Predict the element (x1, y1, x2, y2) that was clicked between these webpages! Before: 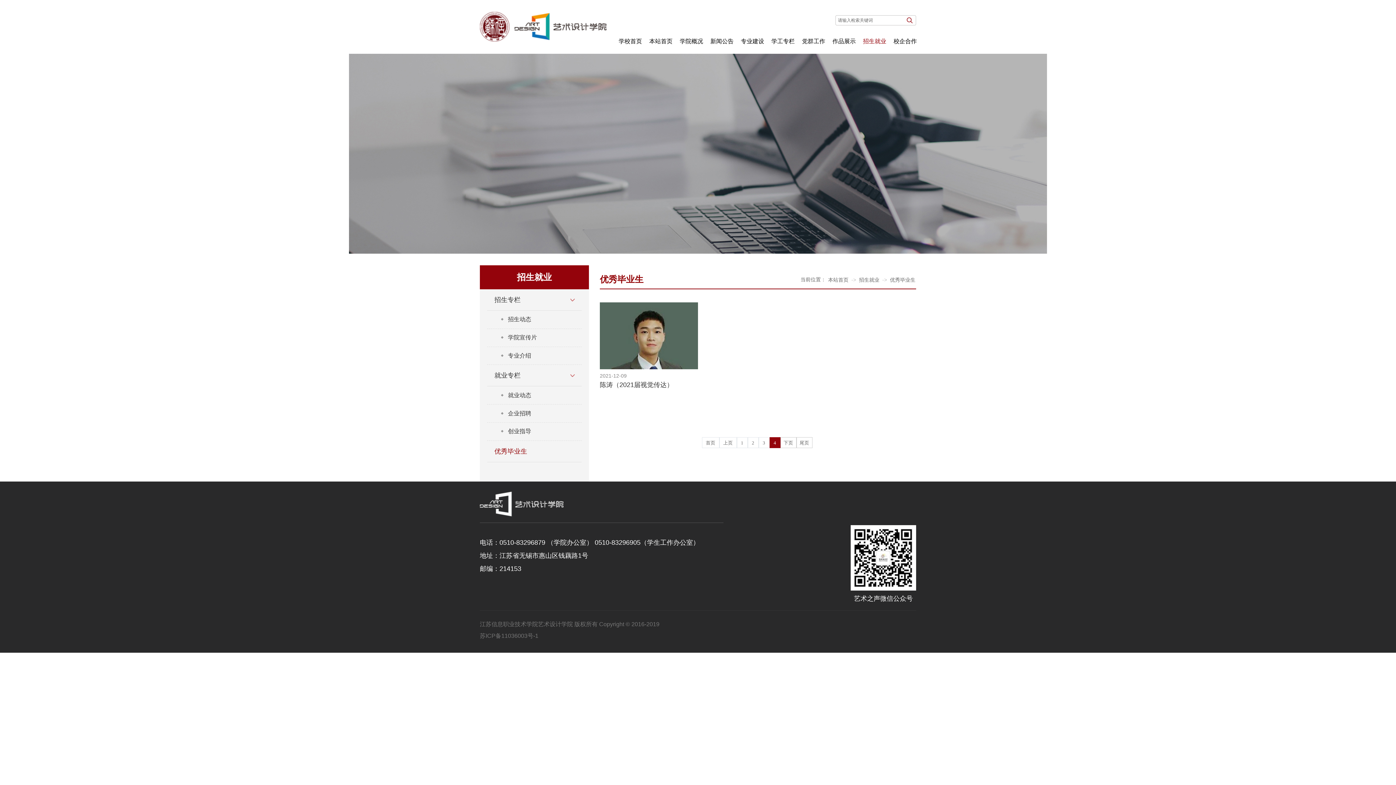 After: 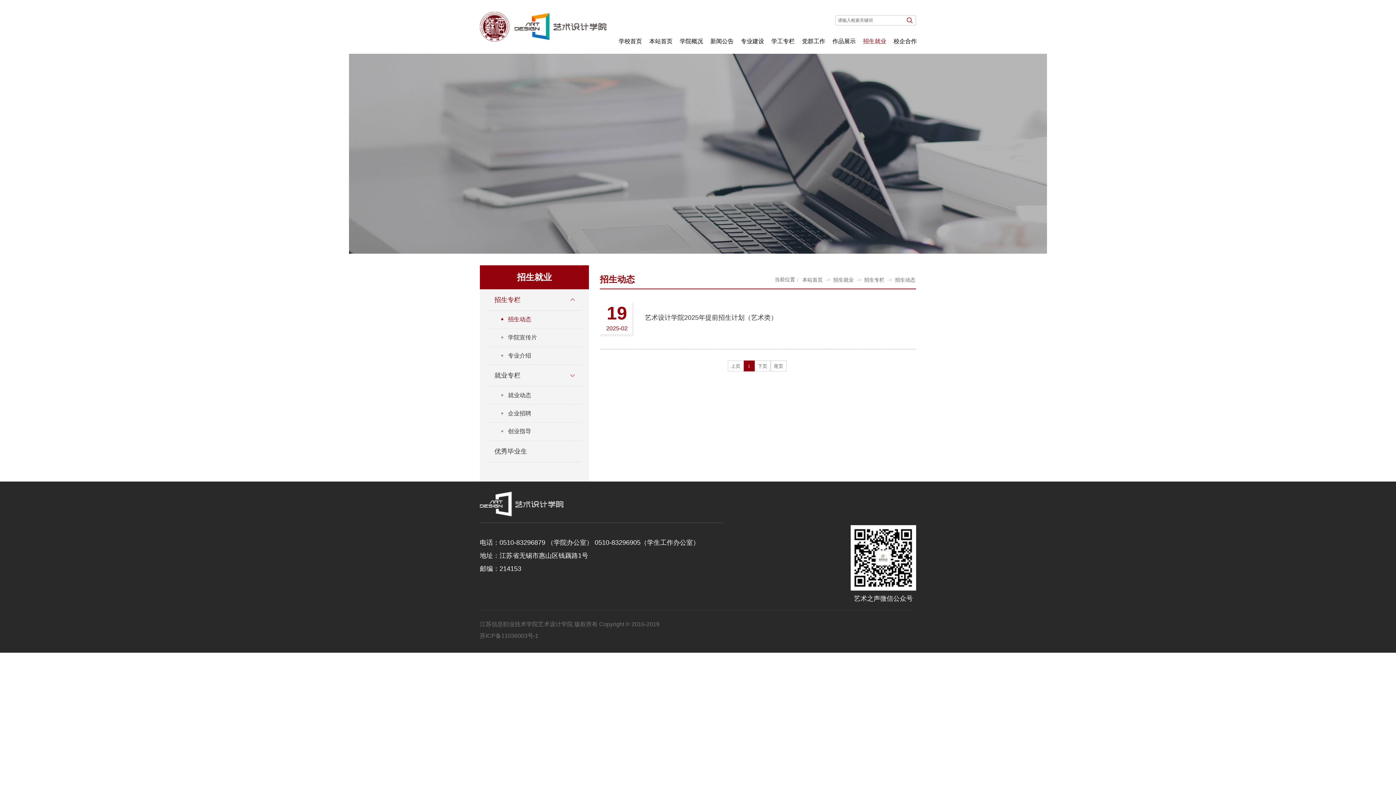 Action: bbox: (487, 289, 581, 310) label: 招生专栏